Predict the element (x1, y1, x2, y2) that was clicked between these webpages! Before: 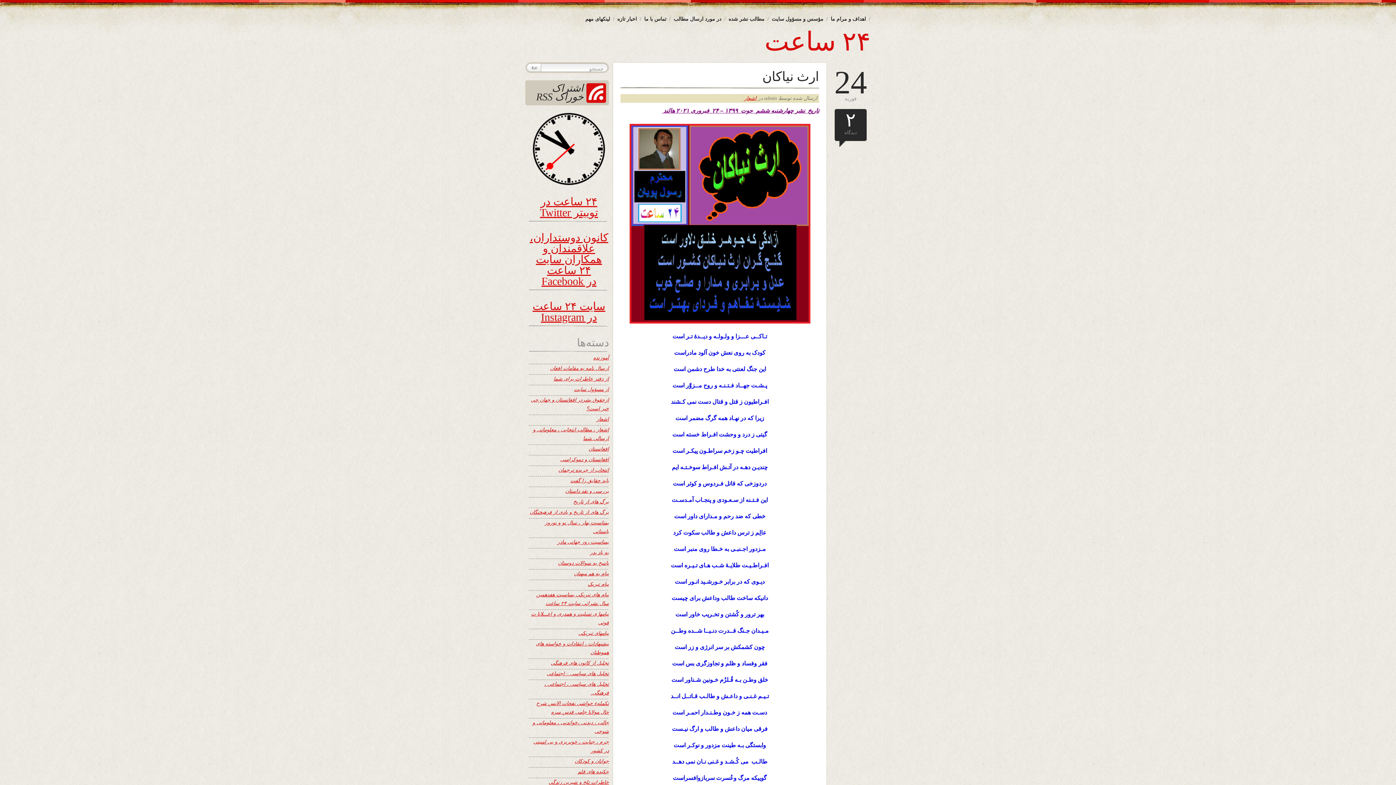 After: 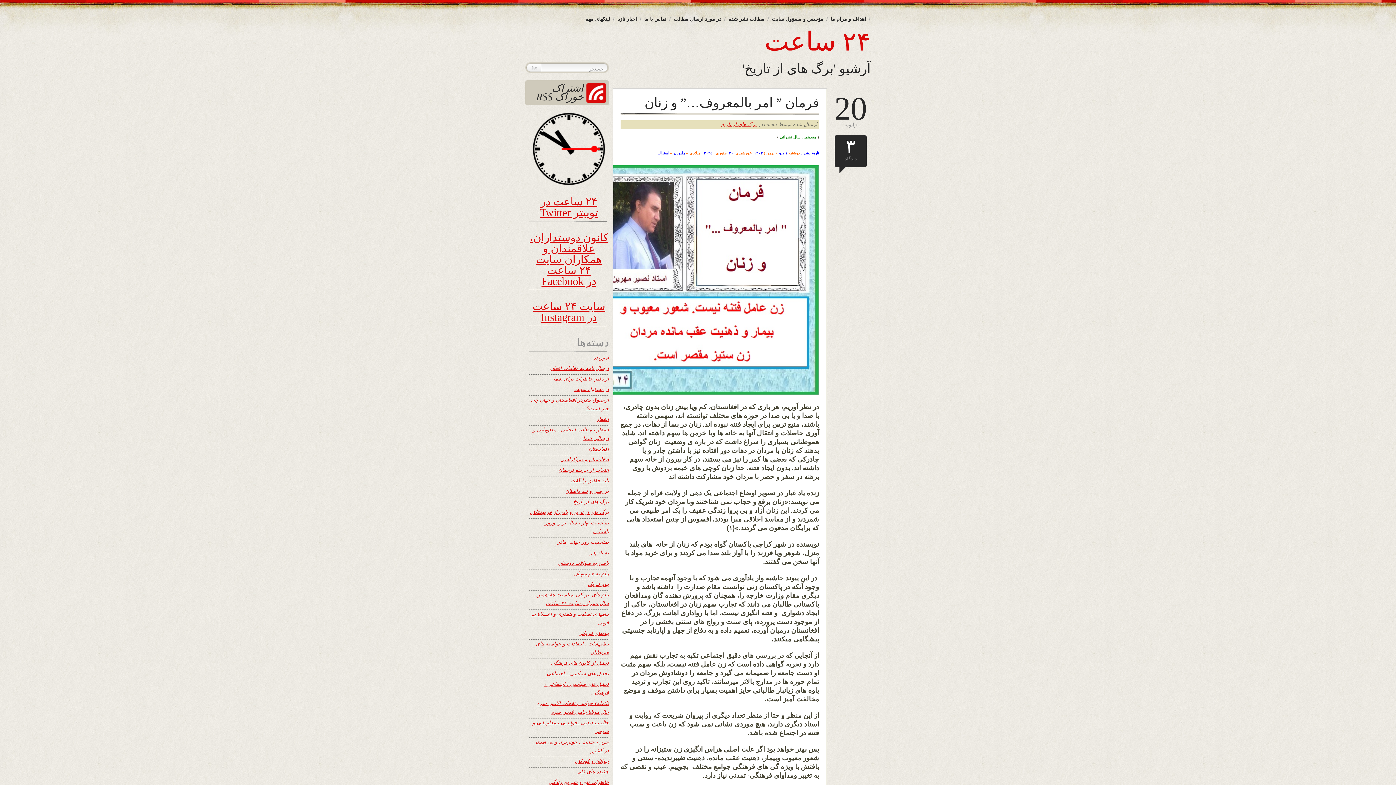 Action: bbox: (573, 499, 609, 504) label: برگ های از تاریخ